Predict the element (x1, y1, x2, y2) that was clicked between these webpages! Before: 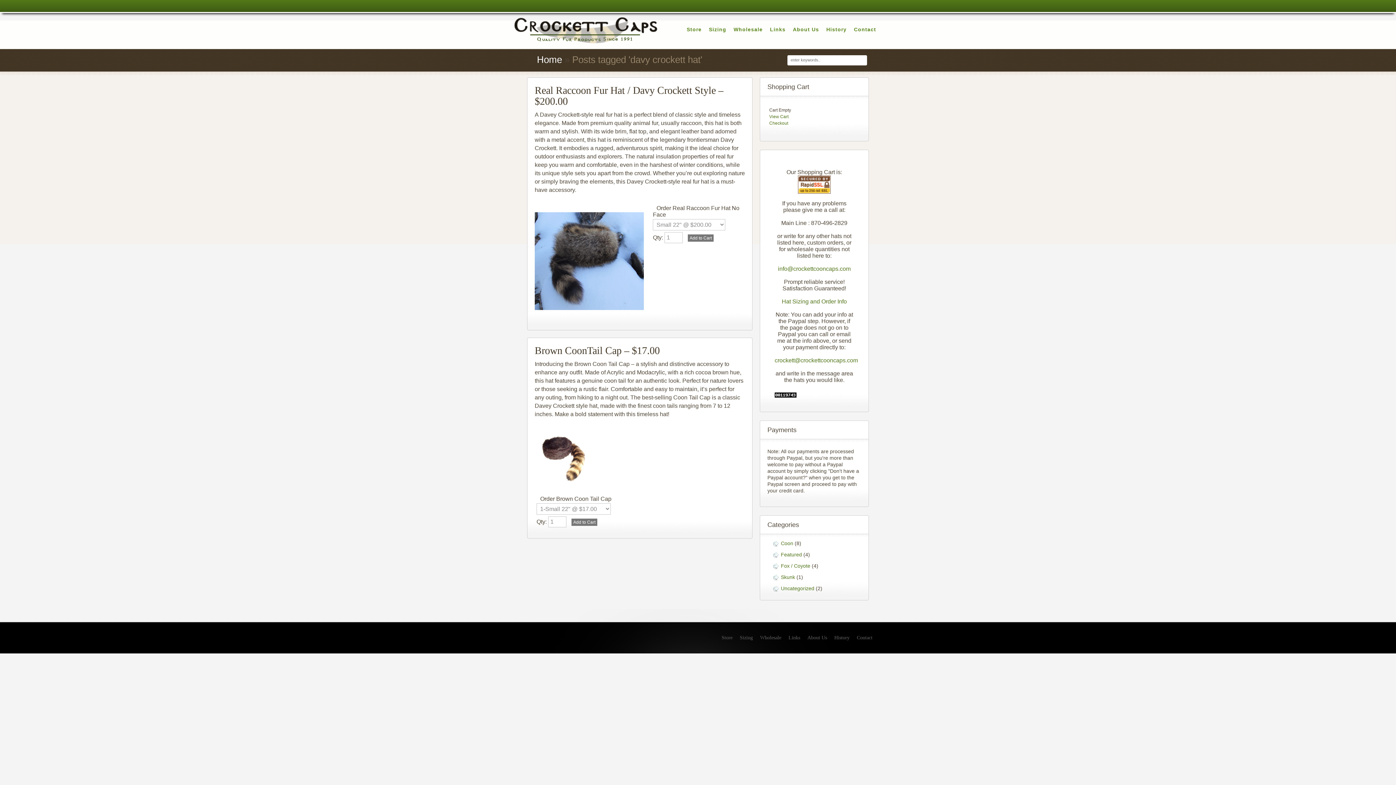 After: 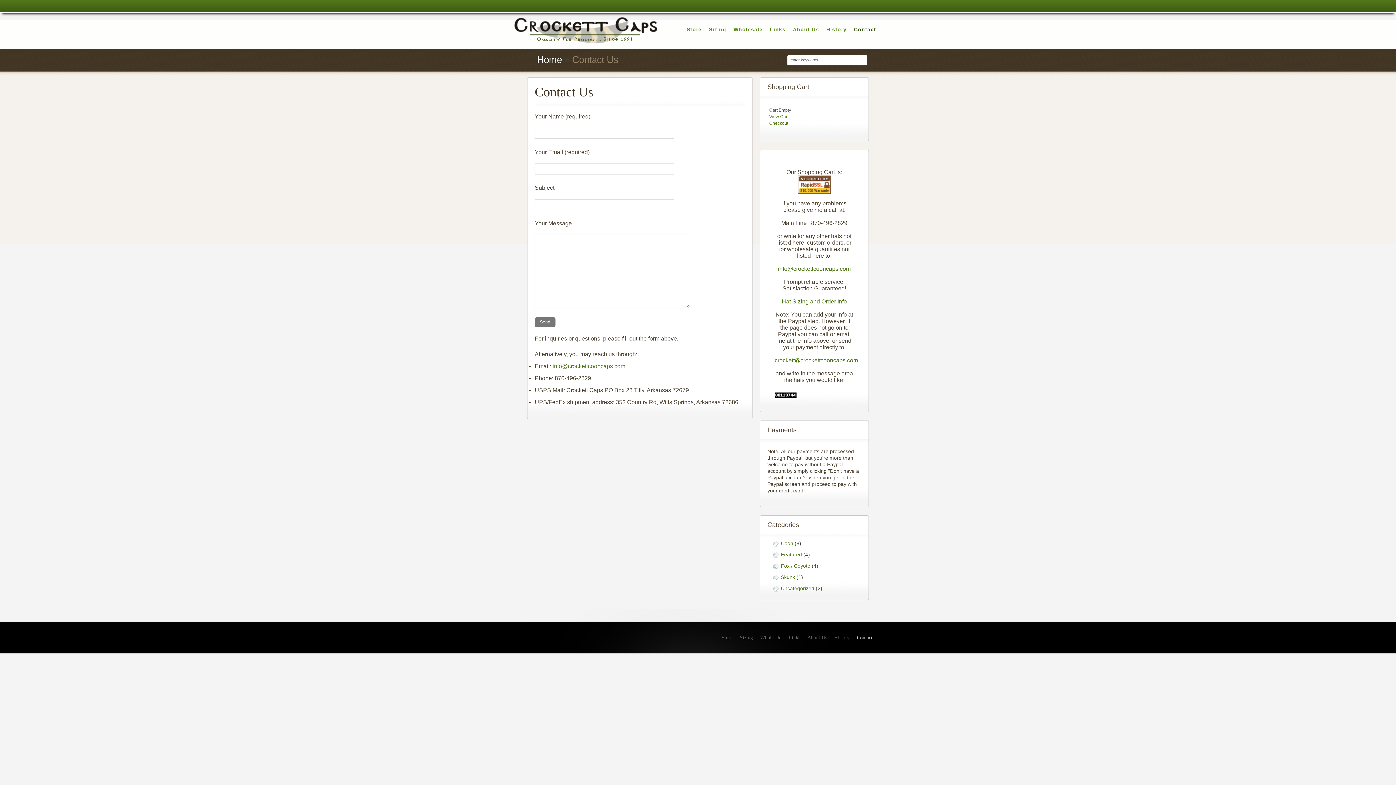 Action: label: Contact bbox: (857, 635, 872, 640)